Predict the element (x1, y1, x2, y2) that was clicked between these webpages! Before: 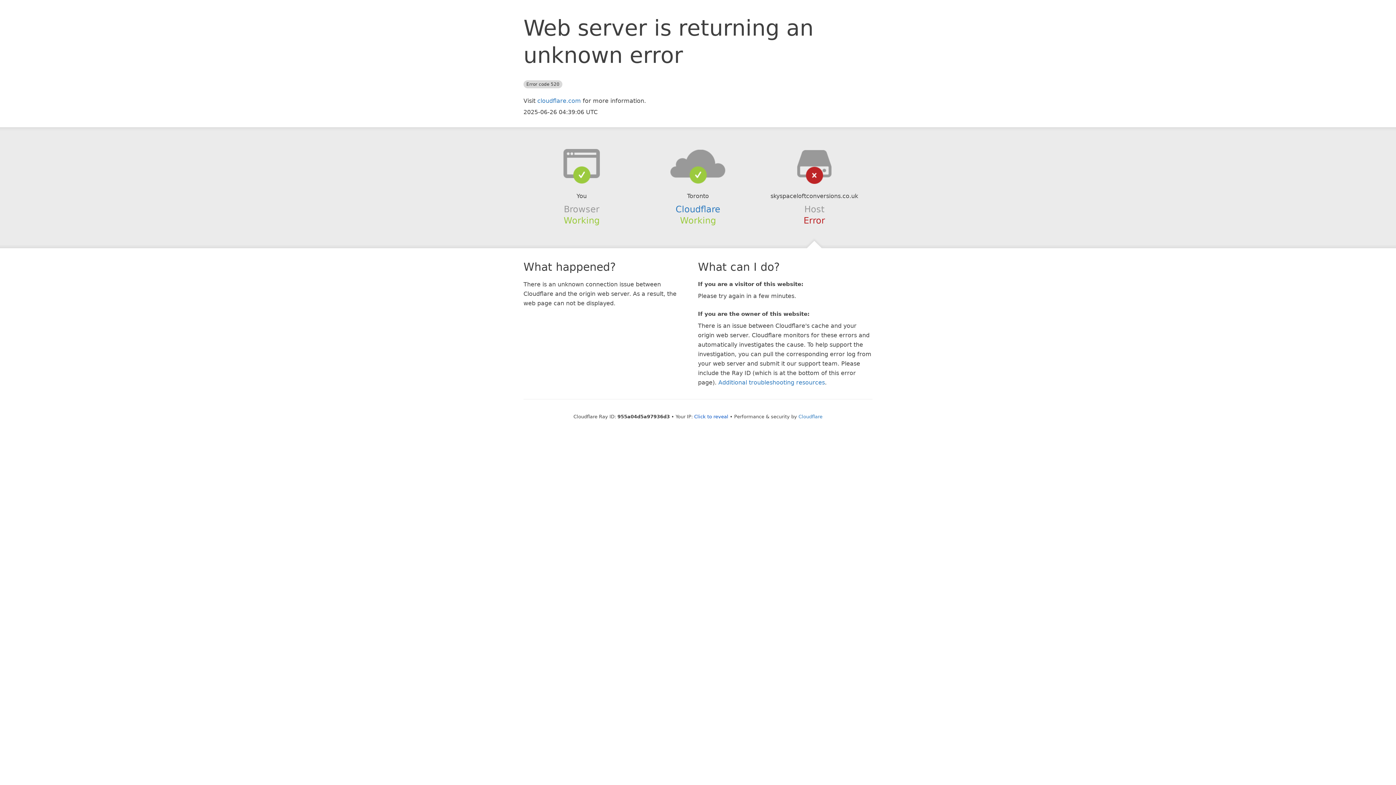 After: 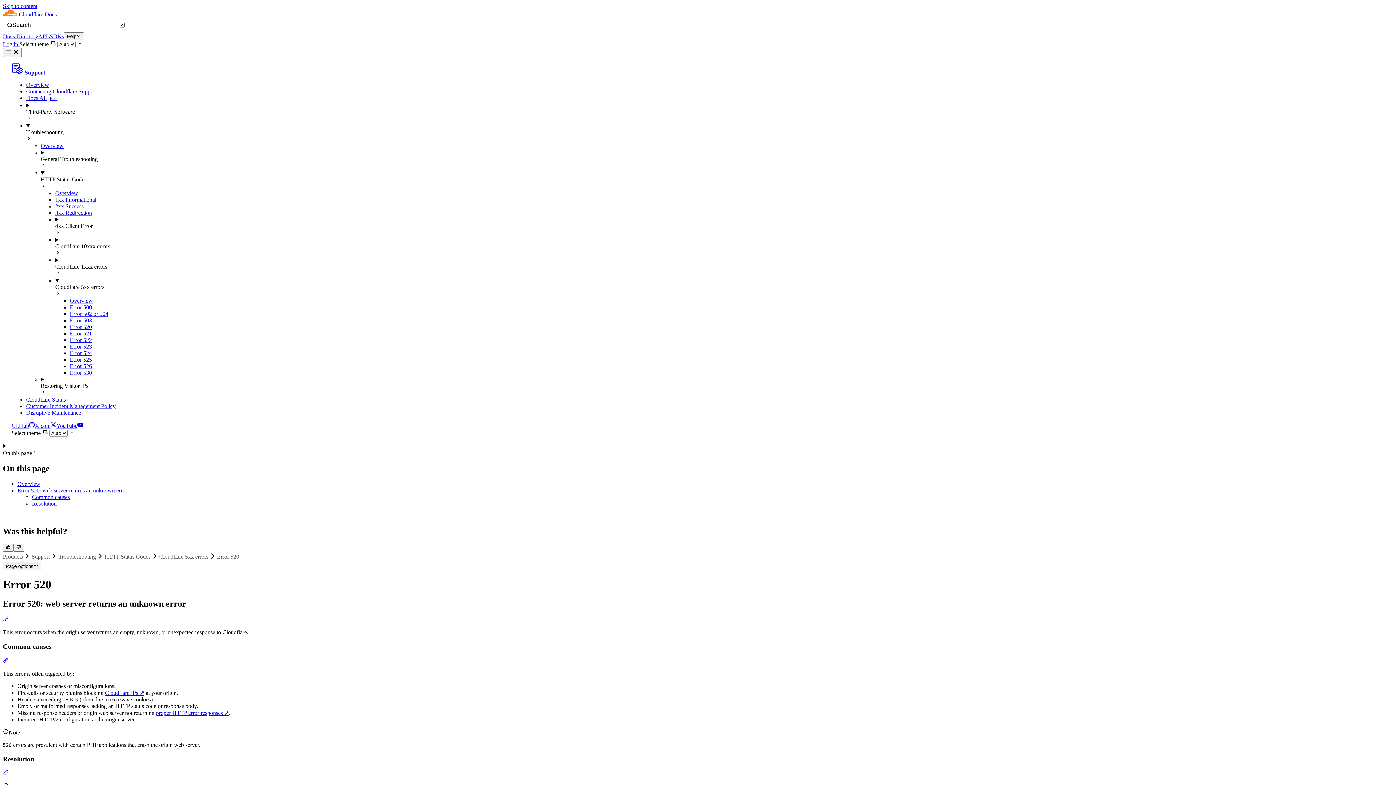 Action: label: Additional troubleshooting resources bbox: (718, 379, 825, 386)